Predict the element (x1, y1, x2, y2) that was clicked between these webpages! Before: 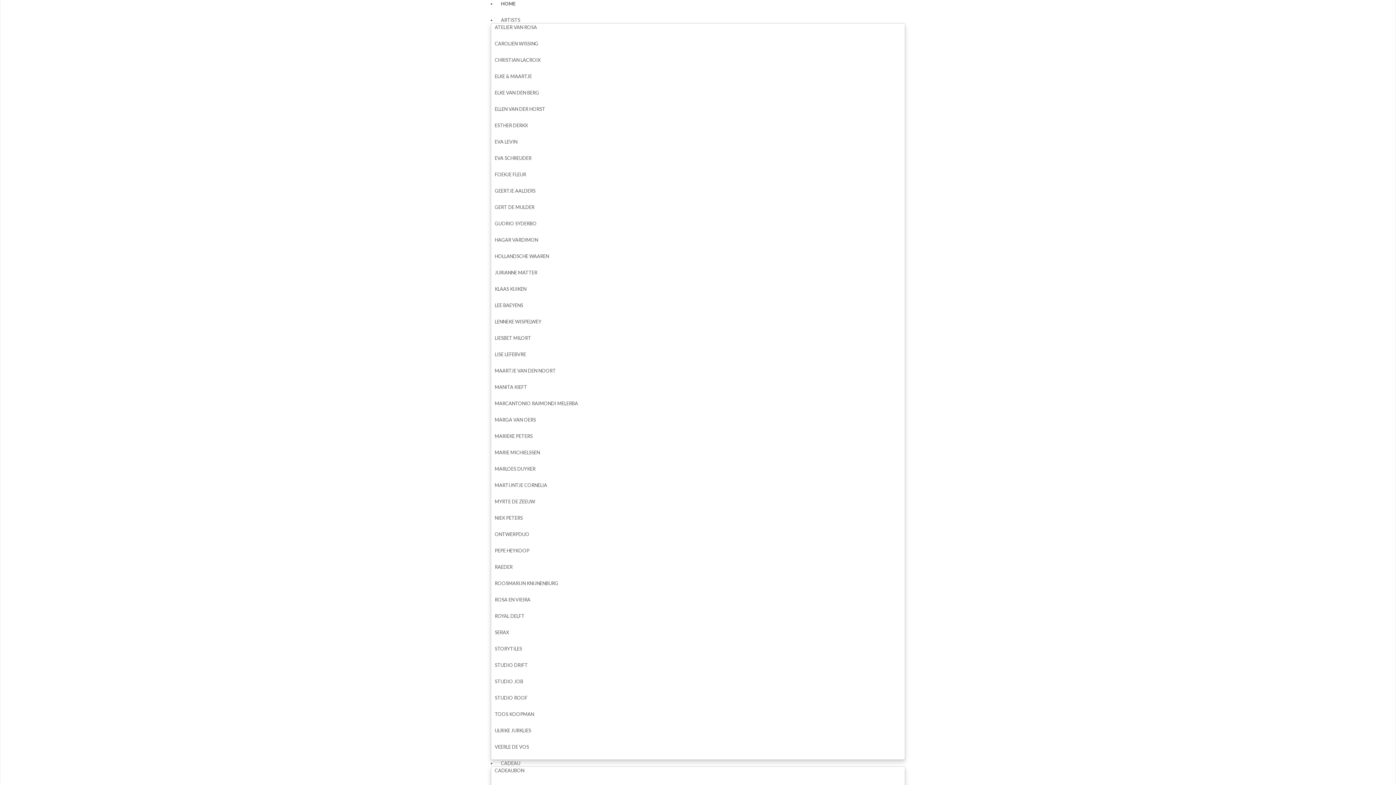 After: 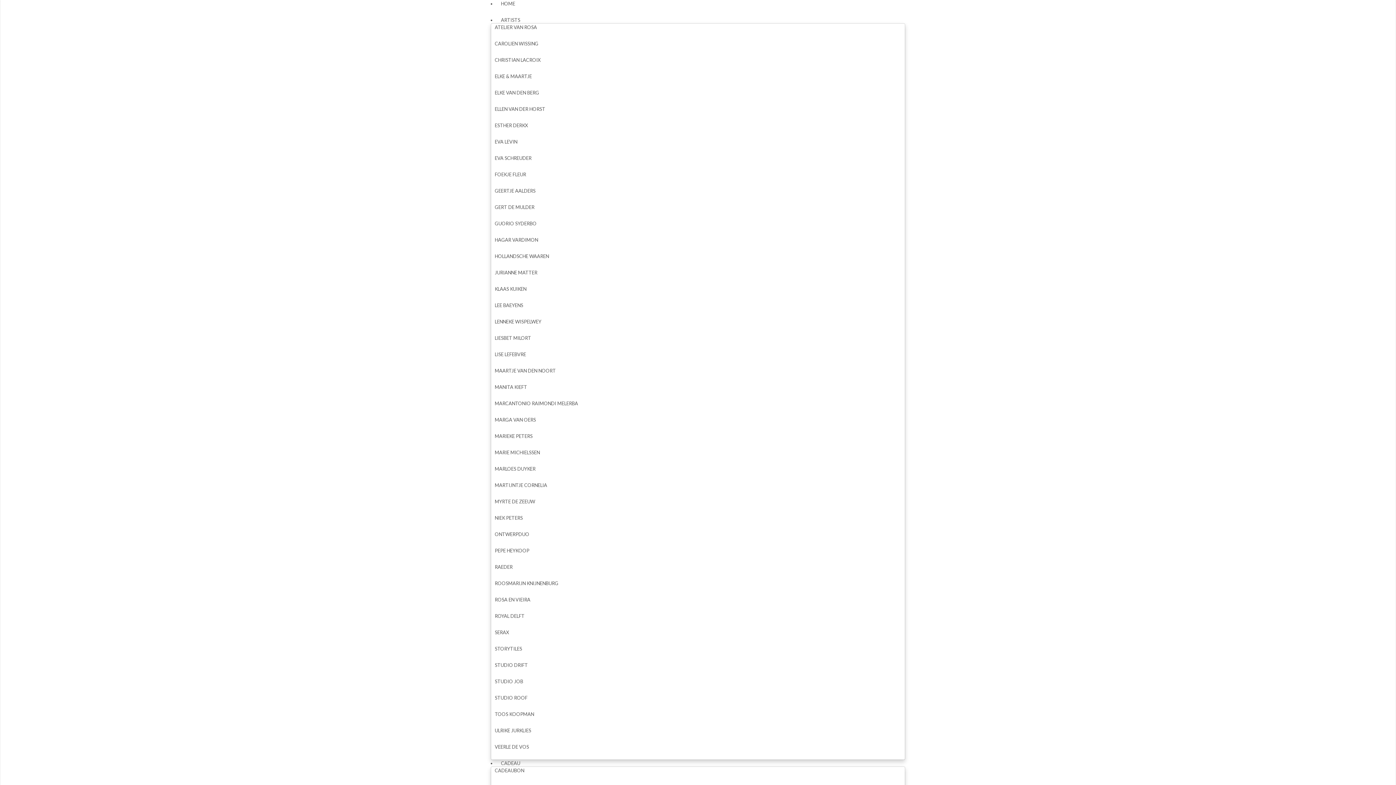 Action: bbox: (491, 722, 531, 737) label: ULRIKE JURKLIES